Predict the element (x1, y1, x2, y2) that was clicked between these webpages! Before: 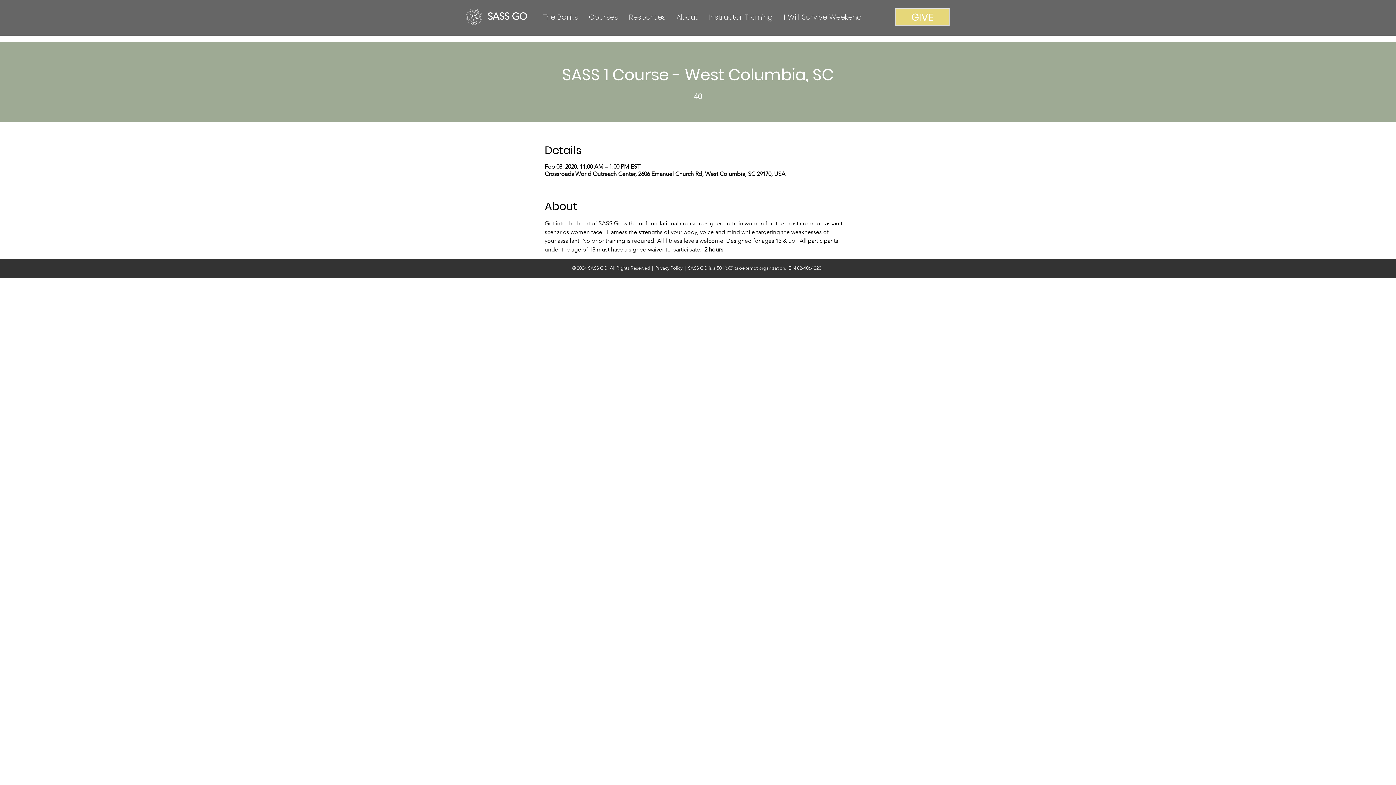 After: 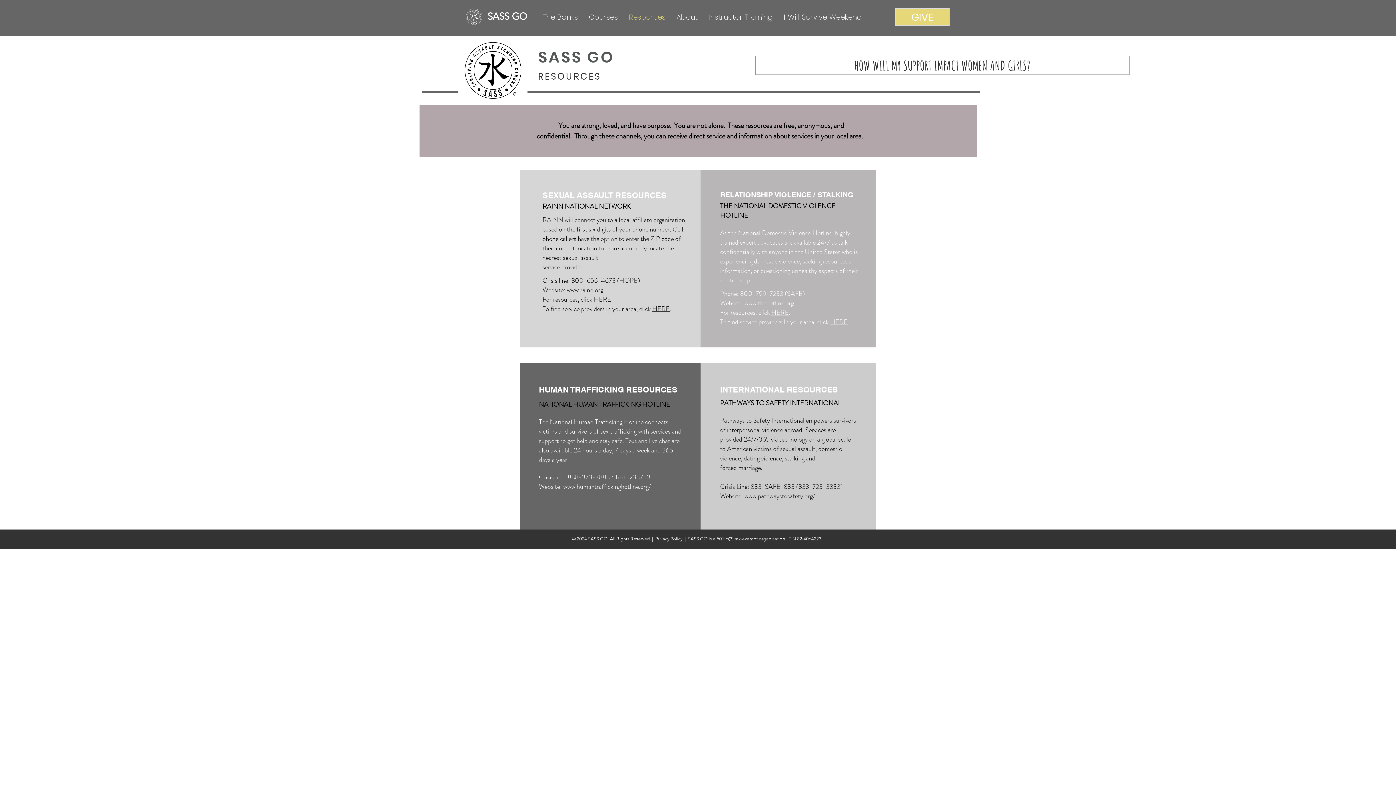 Action: bbox: (623, 8, 671, 25) label: Resources